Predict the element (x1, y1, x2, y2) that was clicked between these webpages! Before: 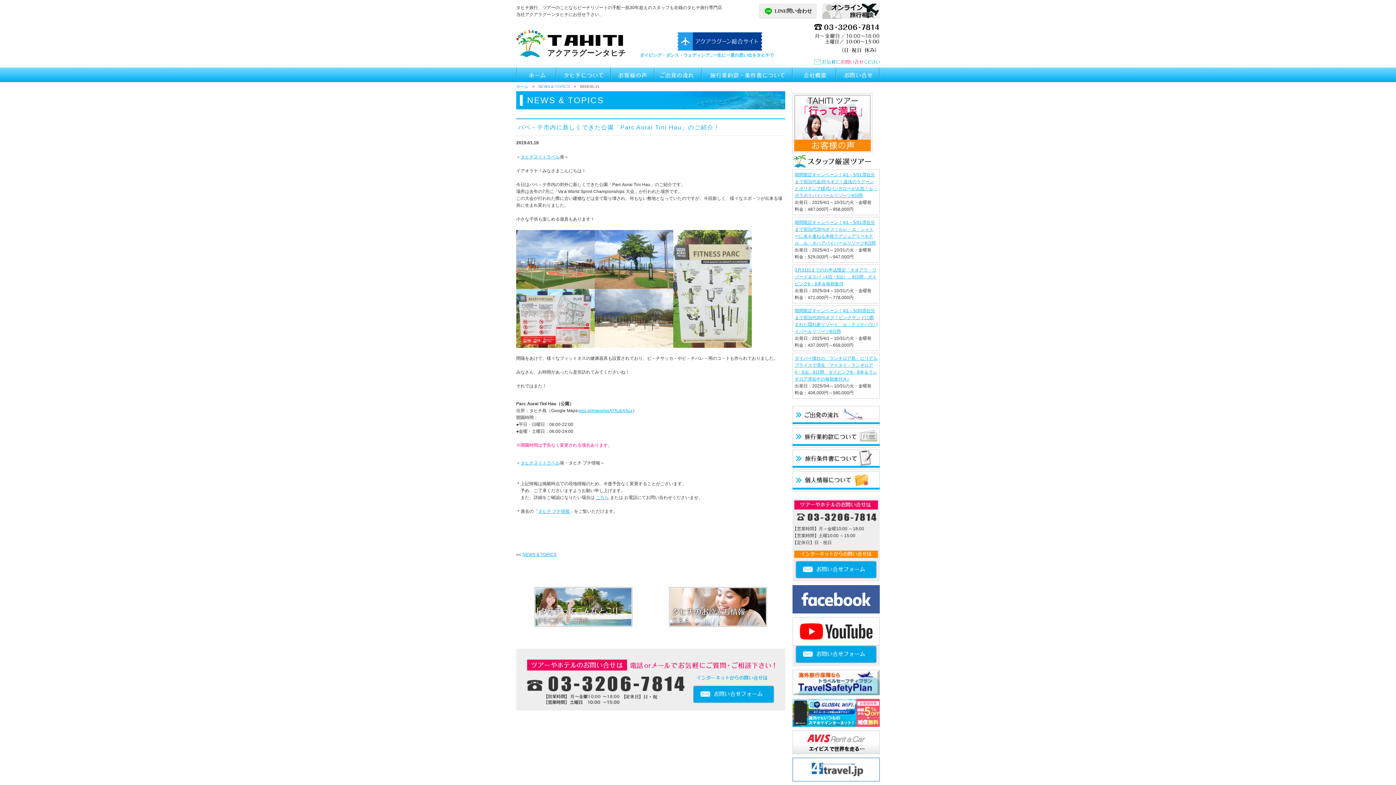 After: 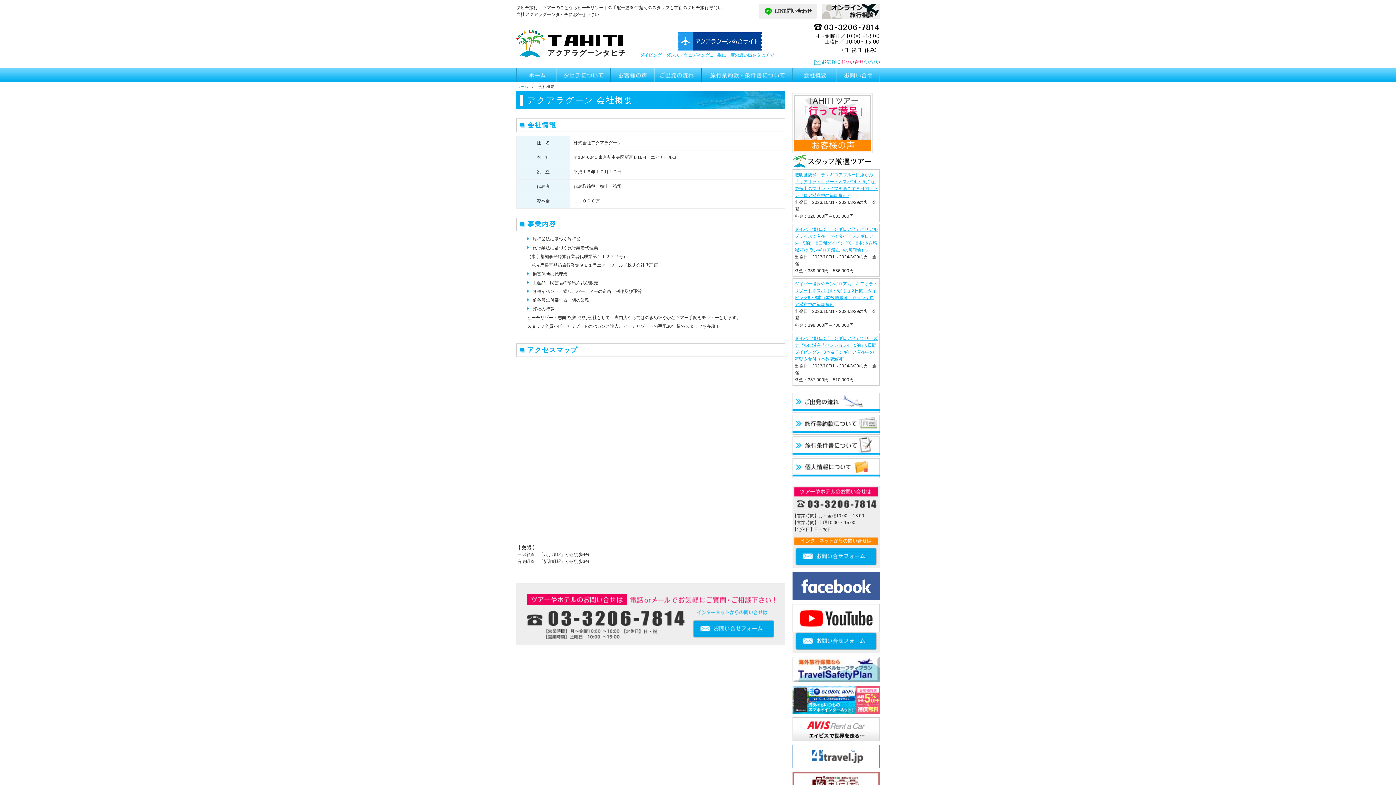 Action: bbox: (792, 75, 836, 80)